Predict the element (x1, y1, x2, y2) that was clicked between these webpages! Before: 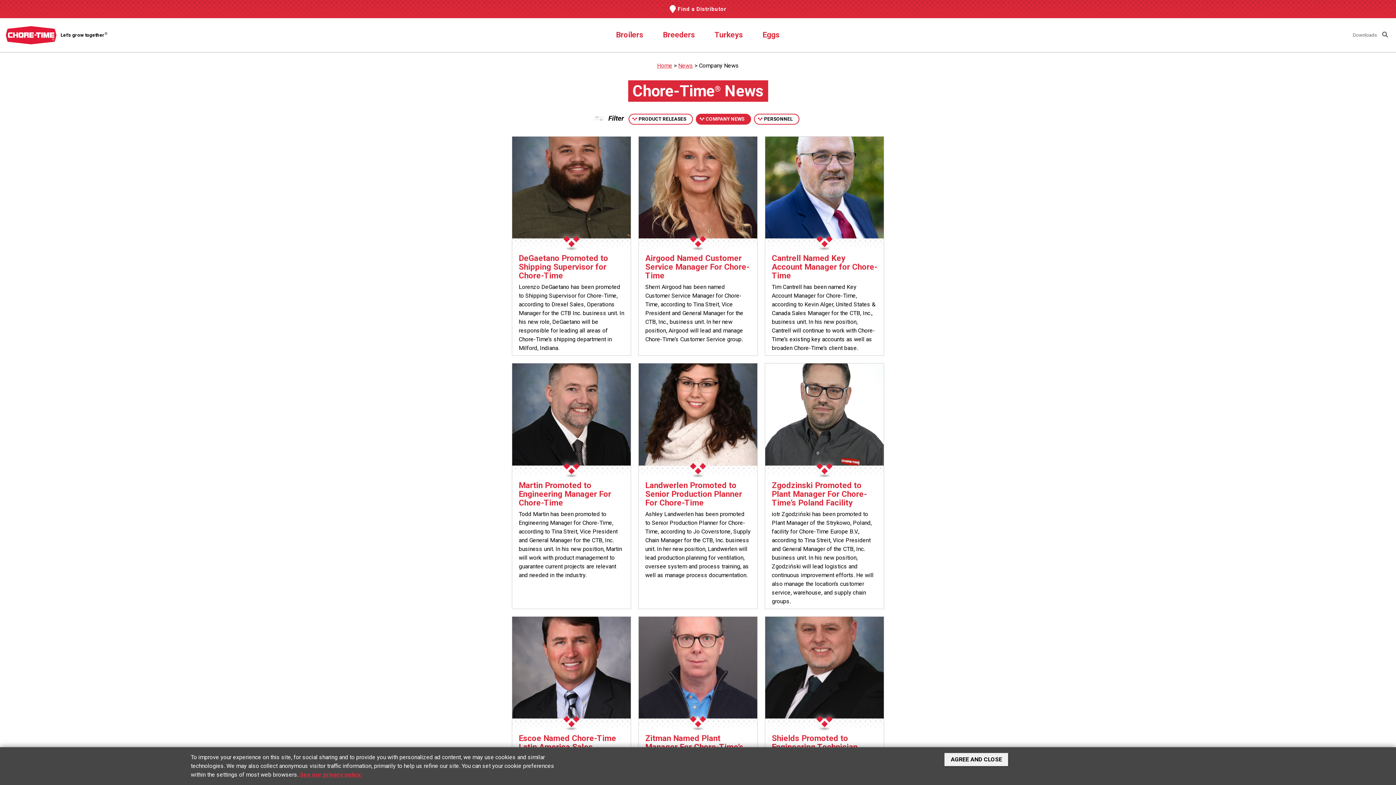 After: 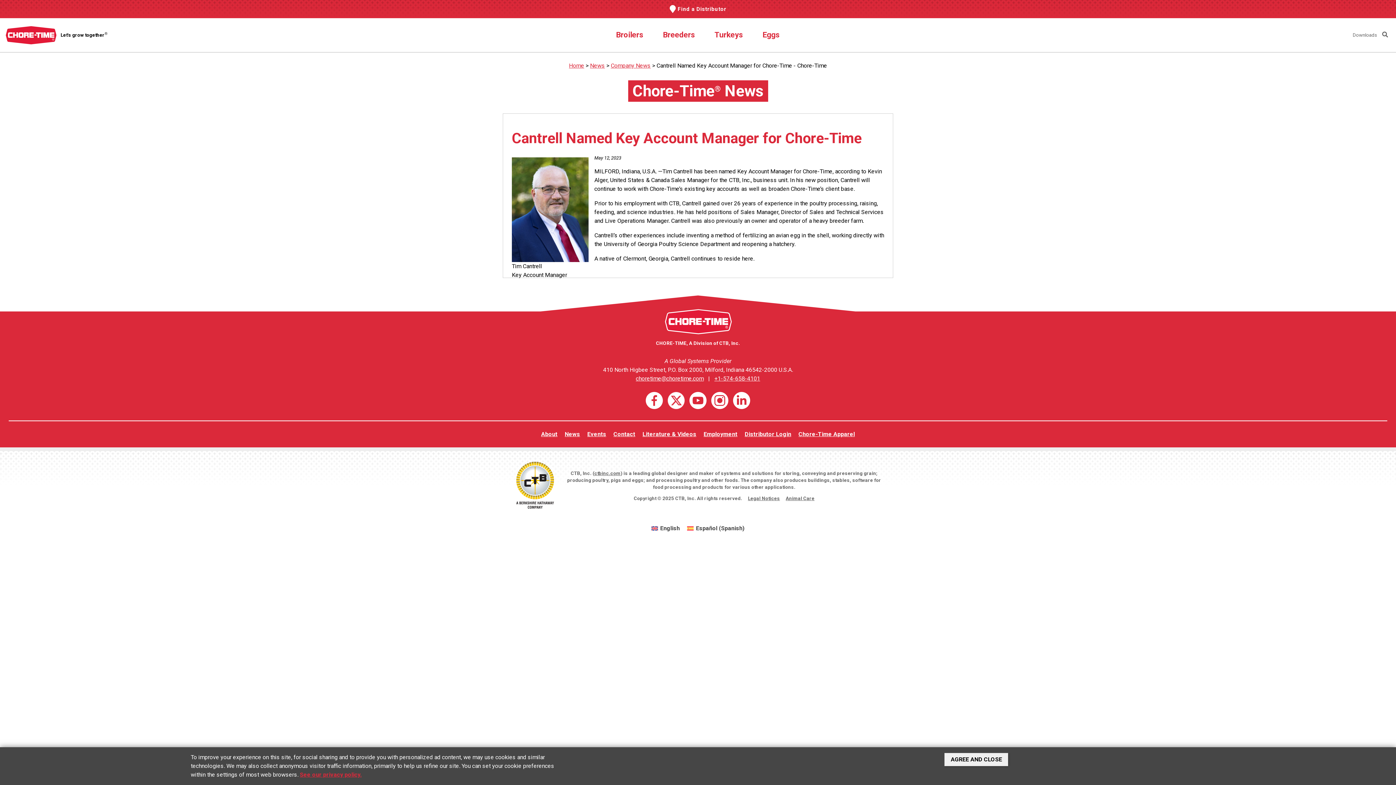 Action: label: Cantrell Named Key Account Manager for Chore-Time
Tim Cantrell has been named Key Account Manager for Chore-Time, according to Kevin Alger, United States & Canada Sales Manager for the CTB, Inc., business unit. In his new position, Cantrell will continue to work with Chore-Time’s existing key accounts as well as broaden Chore-Time’s client base. bbox: (765, 136, 884, 356)